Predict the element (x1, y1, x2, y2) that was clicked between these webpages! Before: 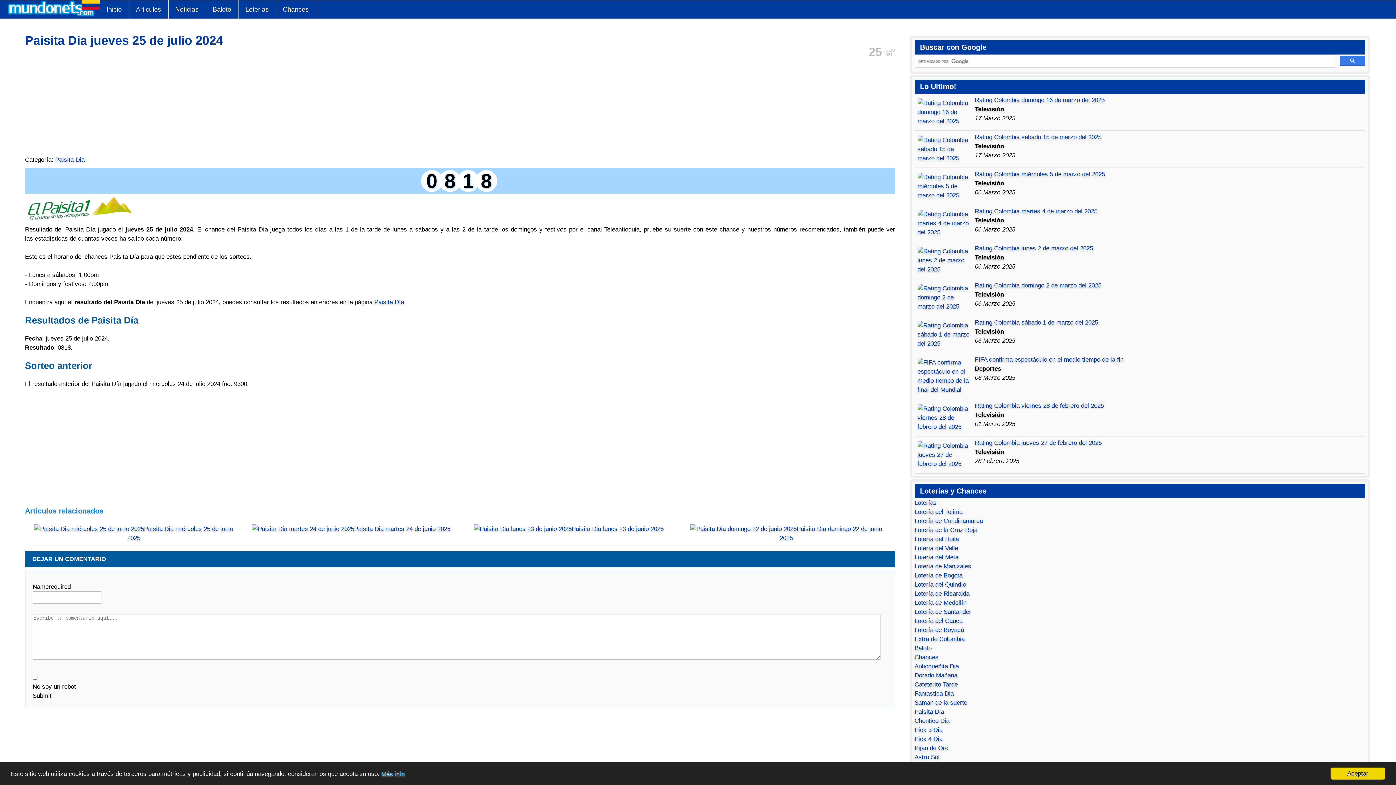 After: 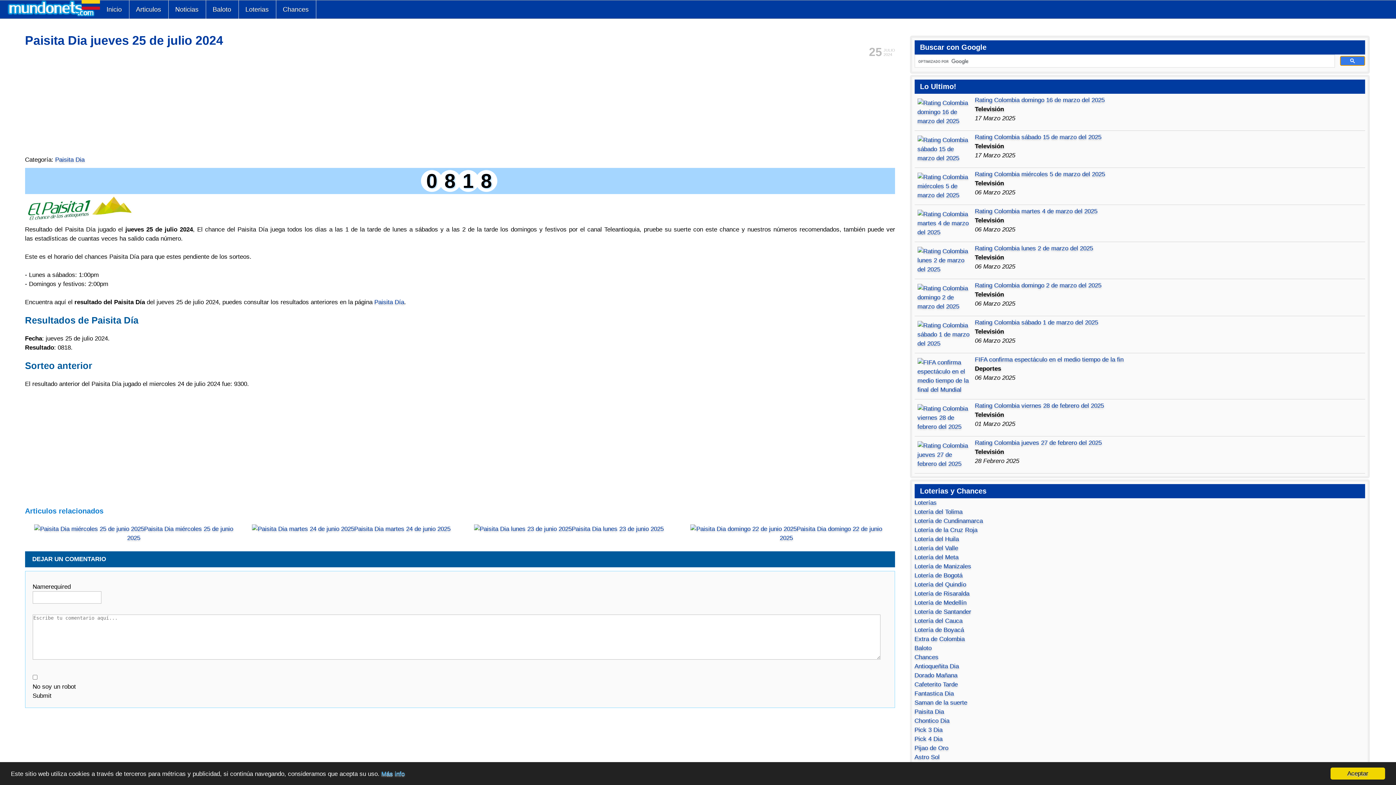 Action: bbox: (1340, 55, 1365, 65)